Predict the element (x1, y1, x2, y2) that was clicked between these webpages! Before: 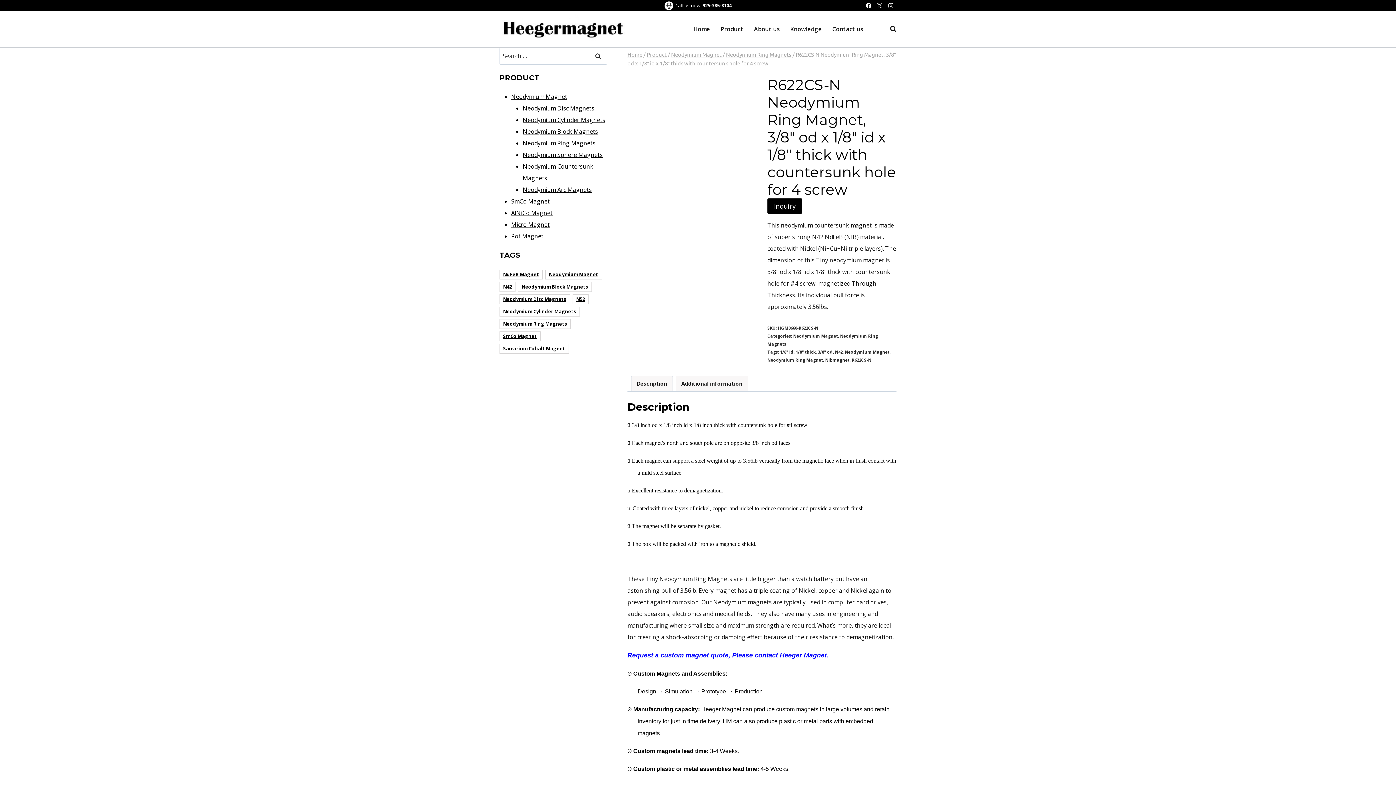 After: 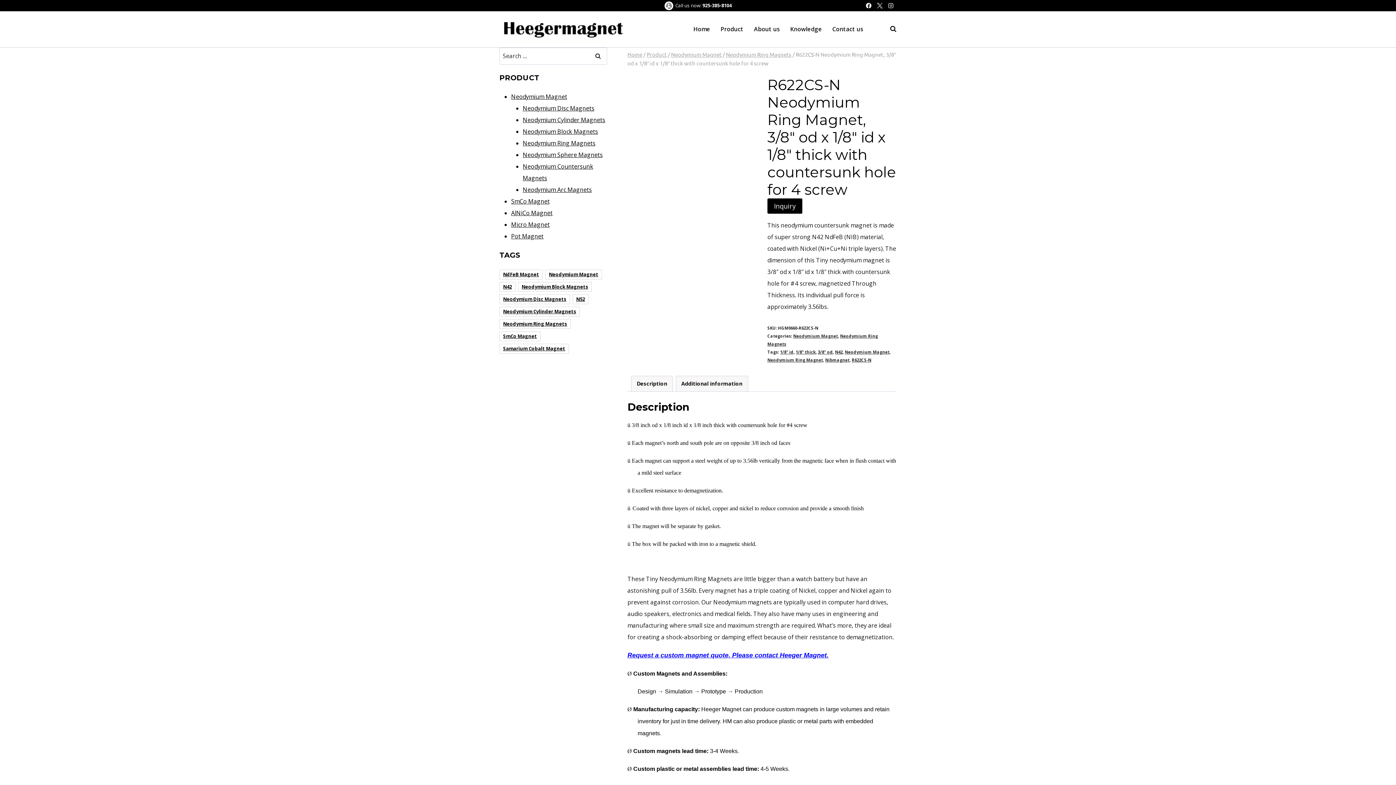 Action: bbox: (863, 0, 874, 11) label: Facebook